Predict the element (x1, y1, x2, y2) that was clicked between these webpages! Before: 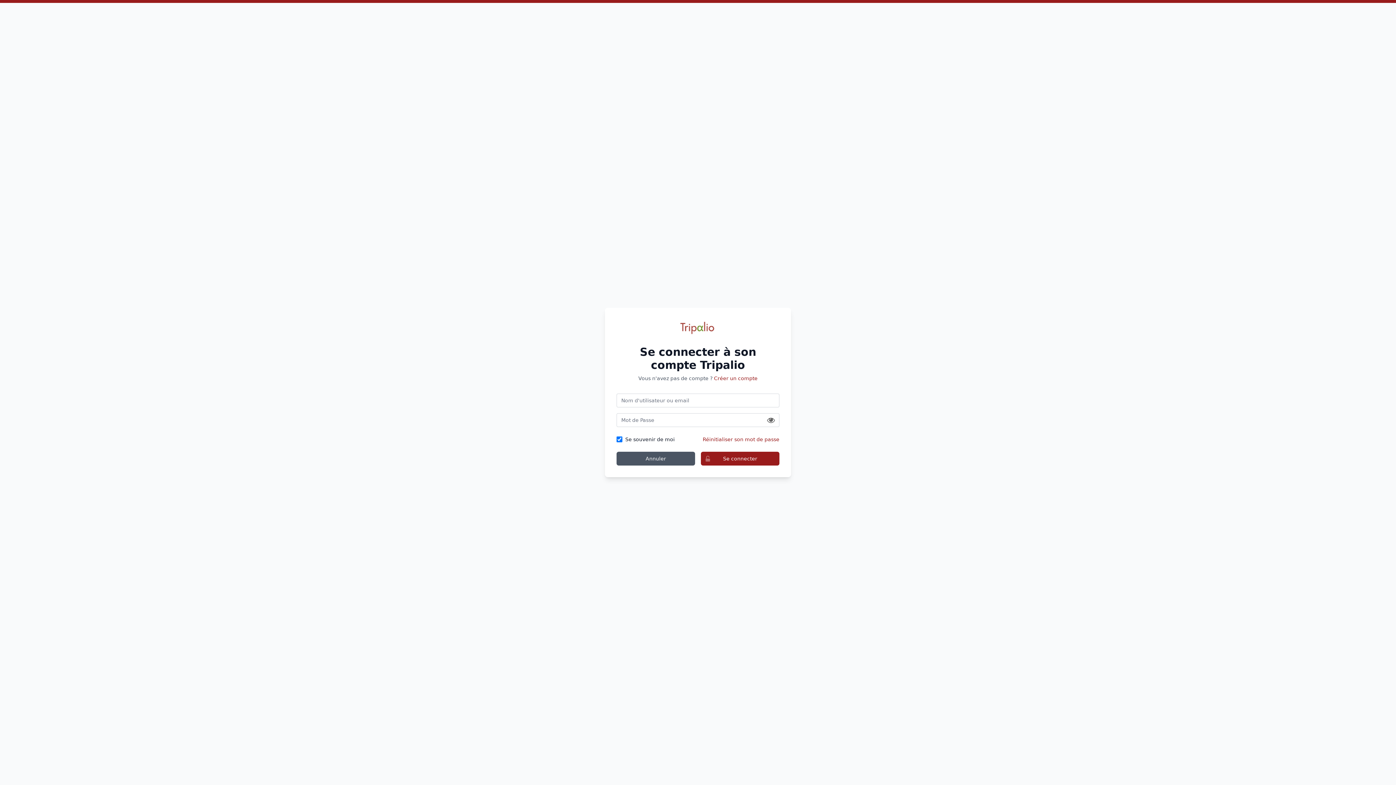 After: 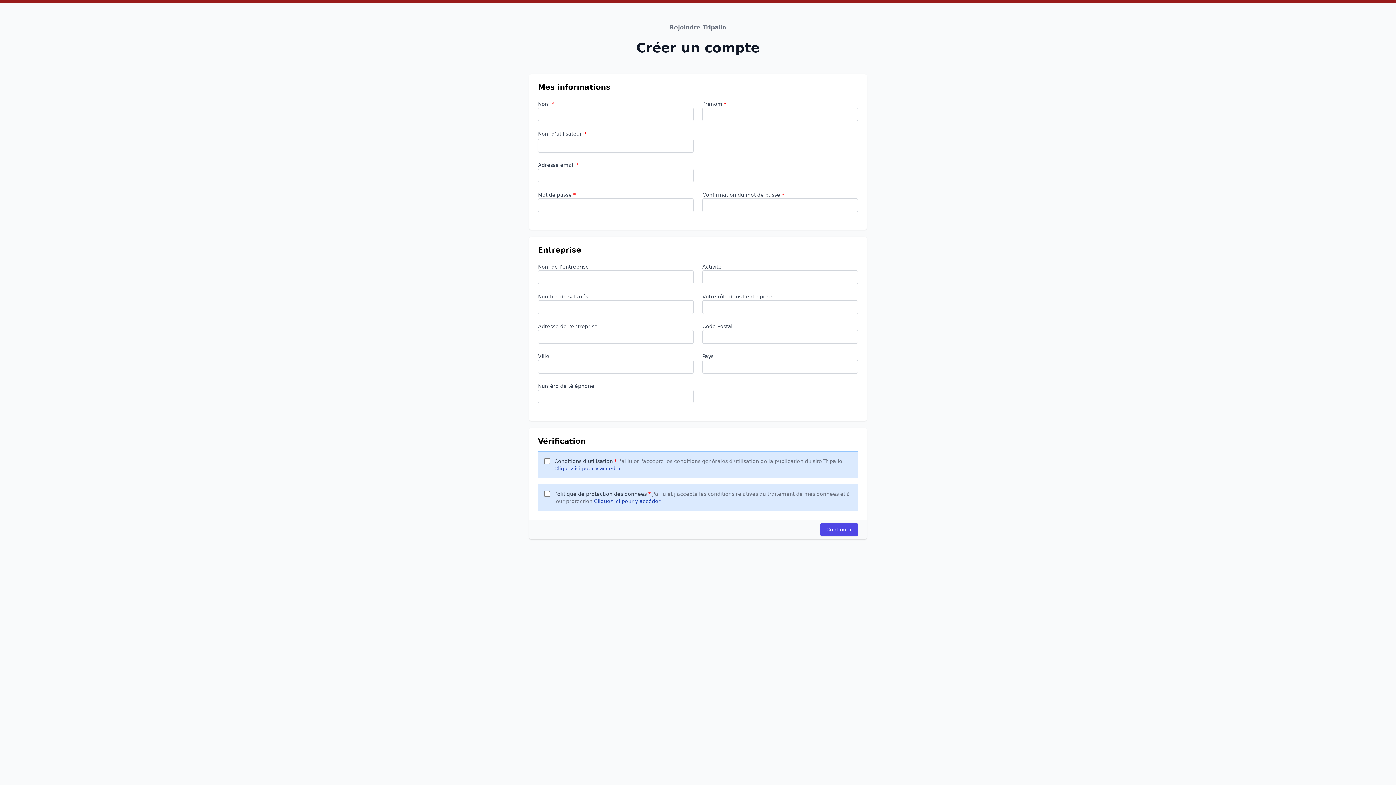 Action: label: Créer un compte bbox: (714, 375, 757, 381)